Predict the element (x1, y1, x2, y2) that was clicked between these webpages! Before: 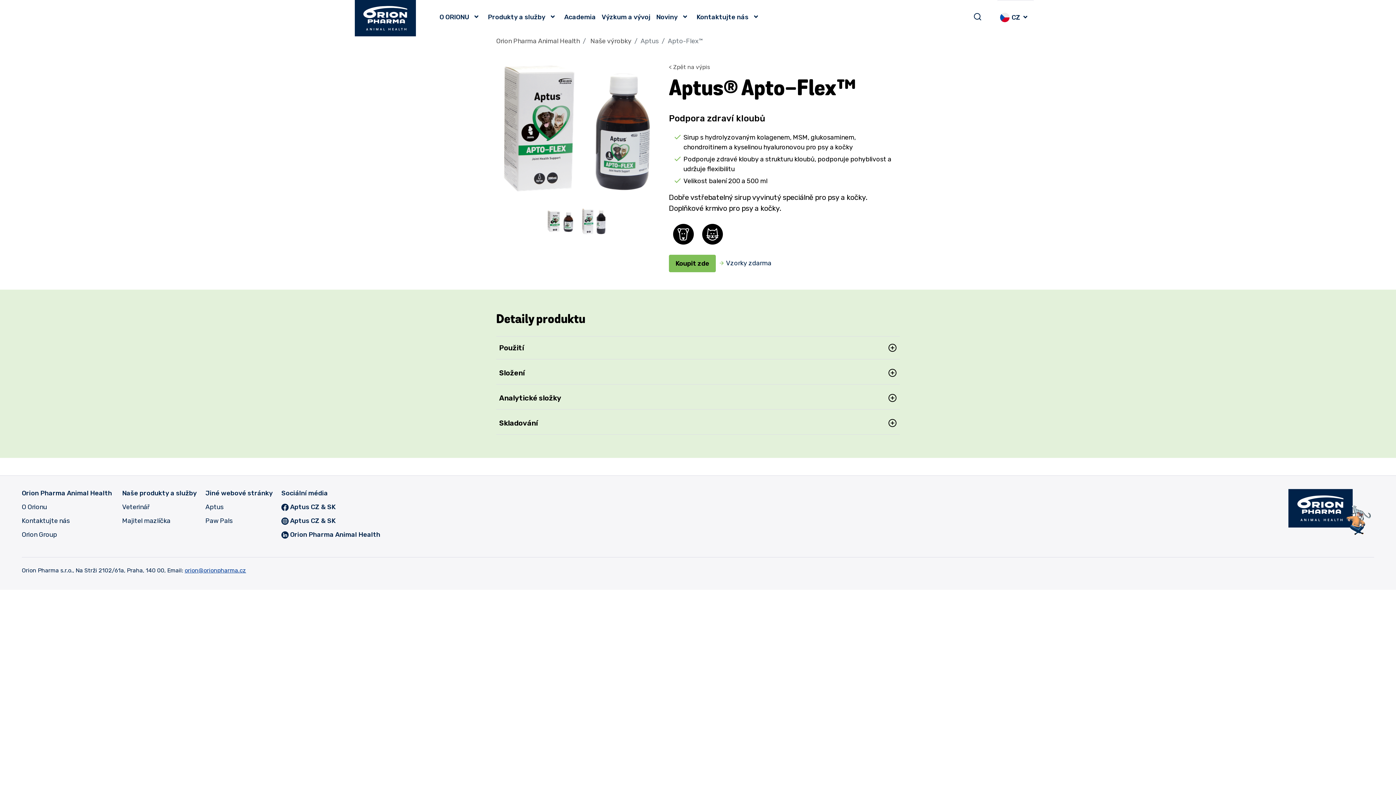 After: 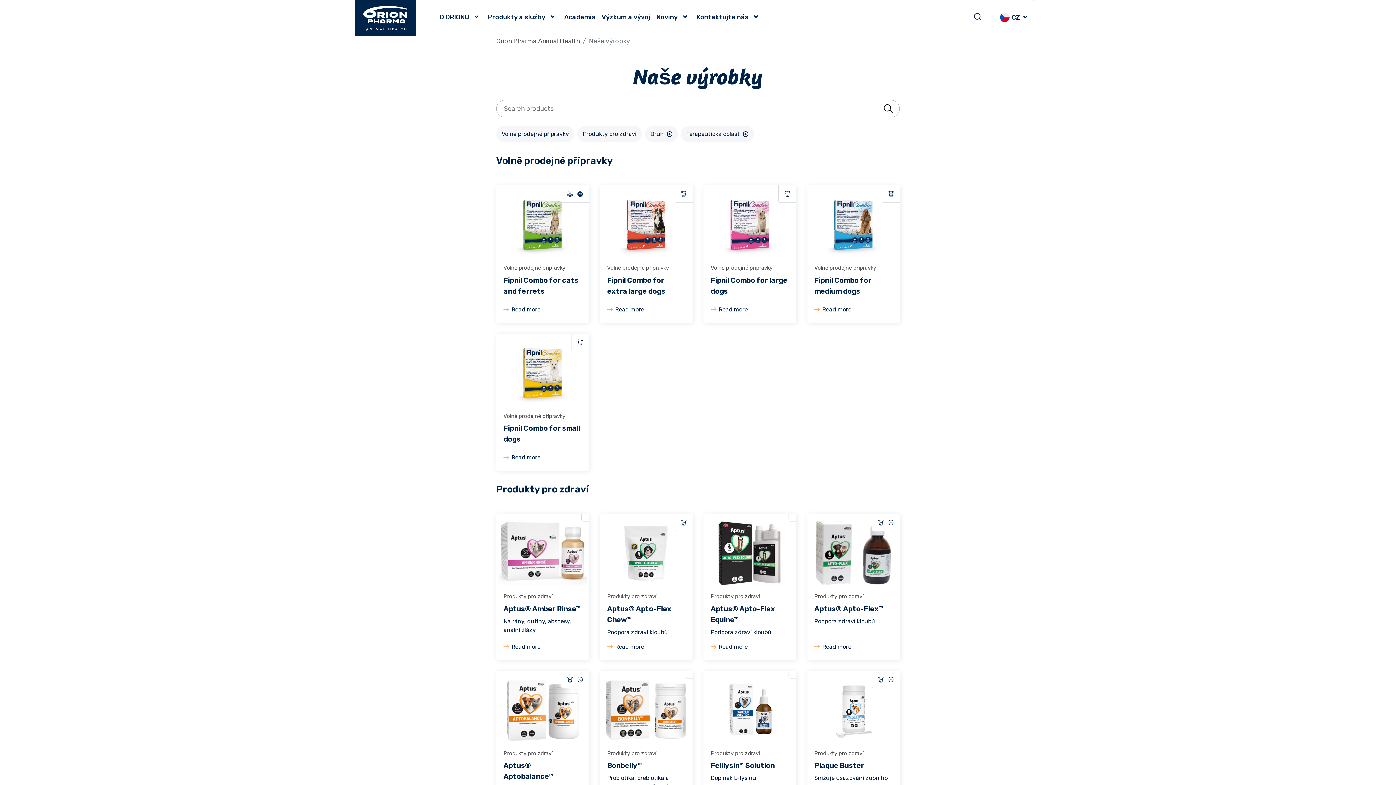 Action: bbox: (590, 37, 631, 45) label: Naše výrobky